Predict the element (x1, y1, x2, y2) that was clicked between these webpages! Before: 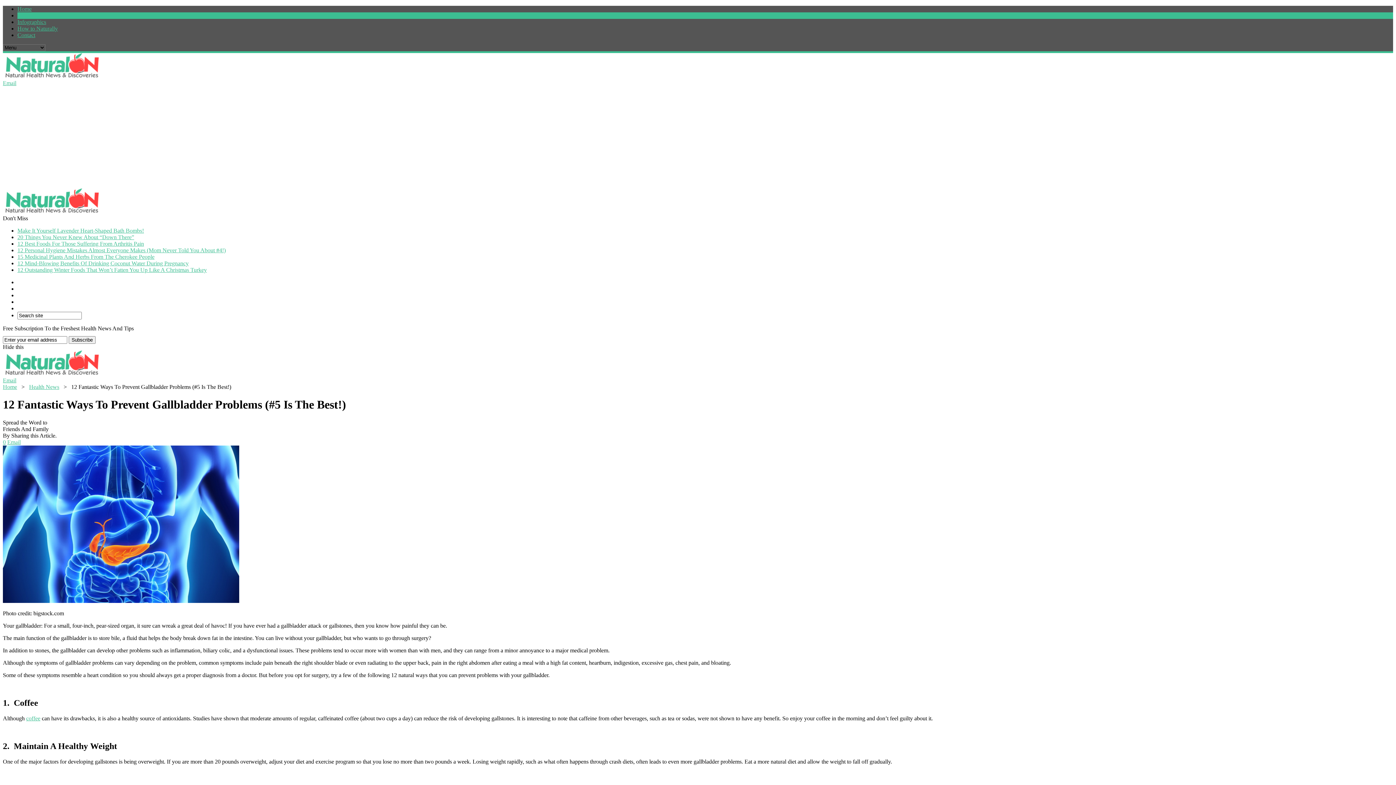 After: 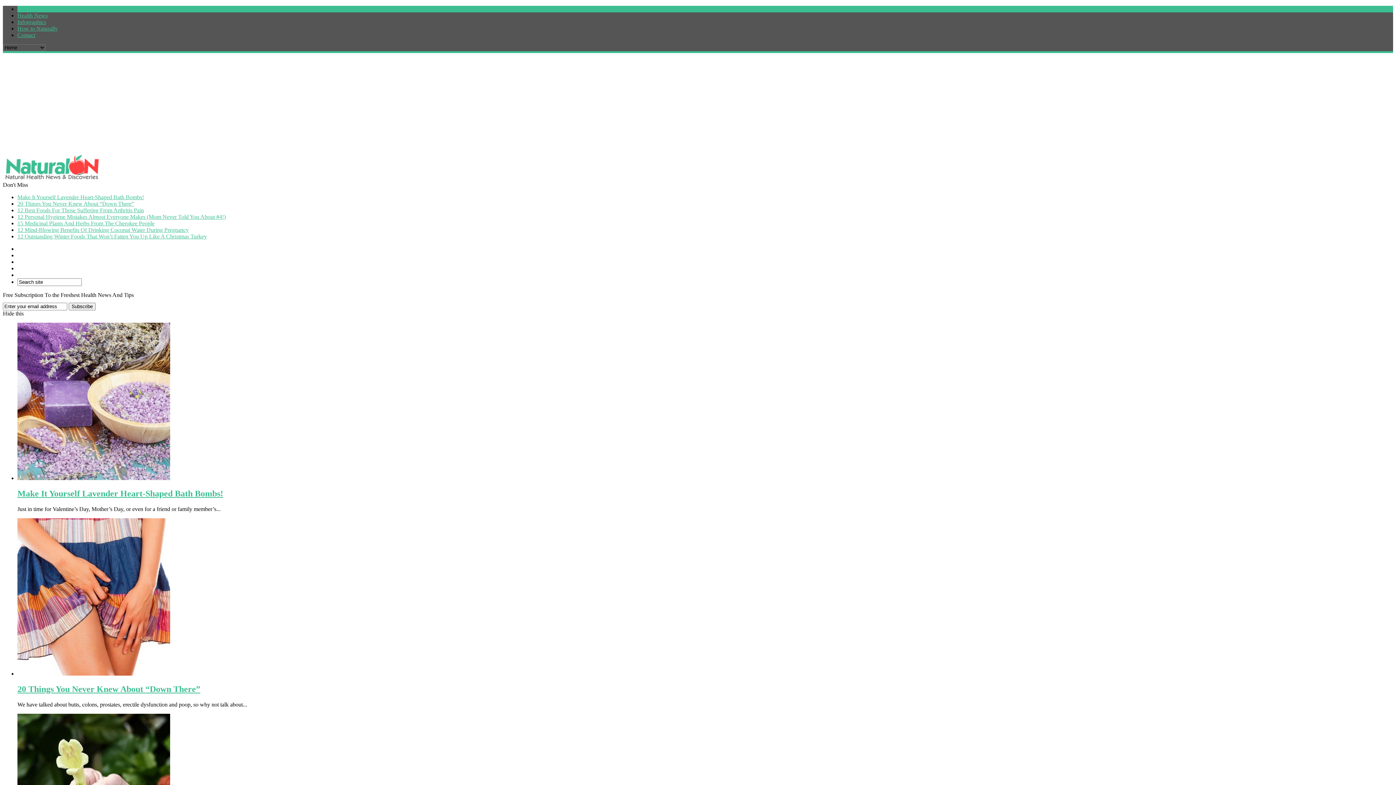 Action: bbox: (2, 208, 100, 214)